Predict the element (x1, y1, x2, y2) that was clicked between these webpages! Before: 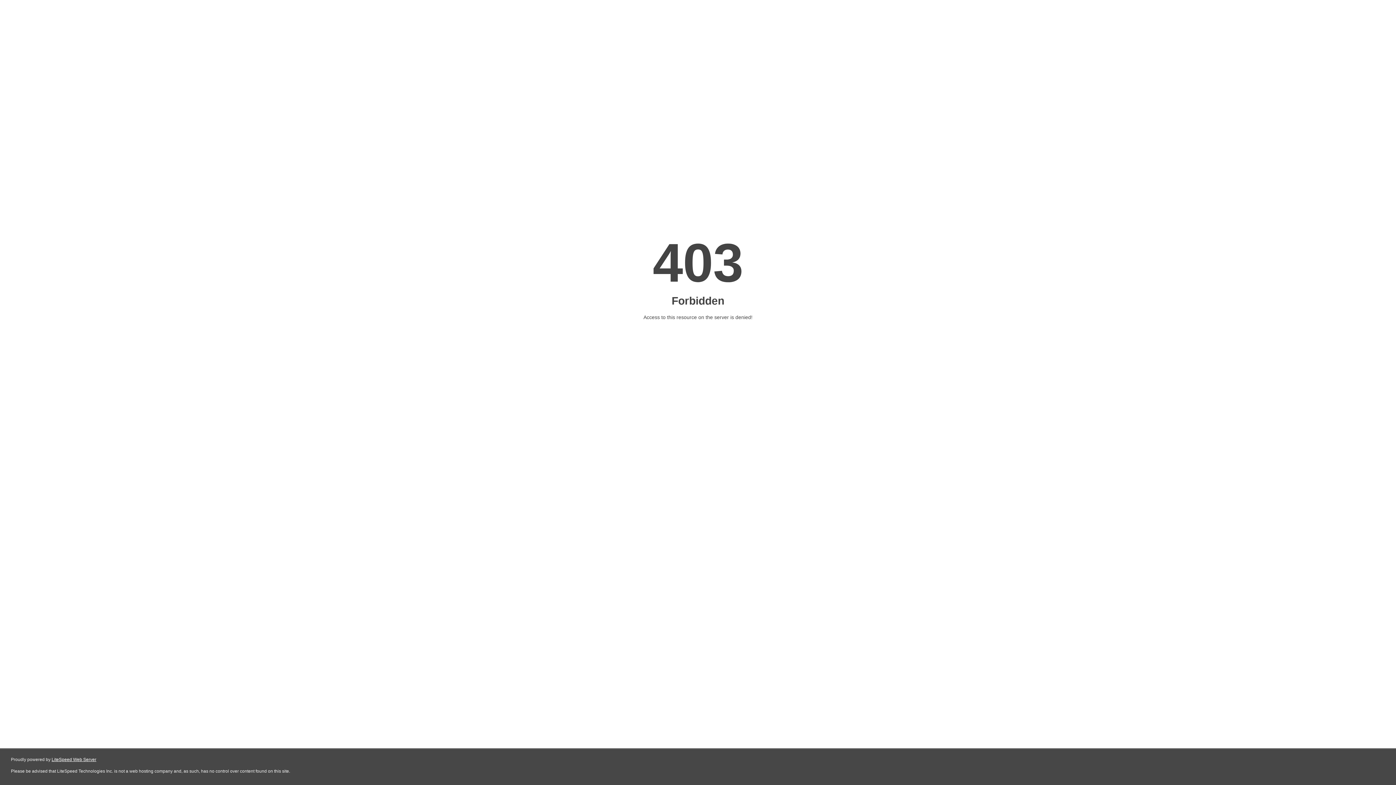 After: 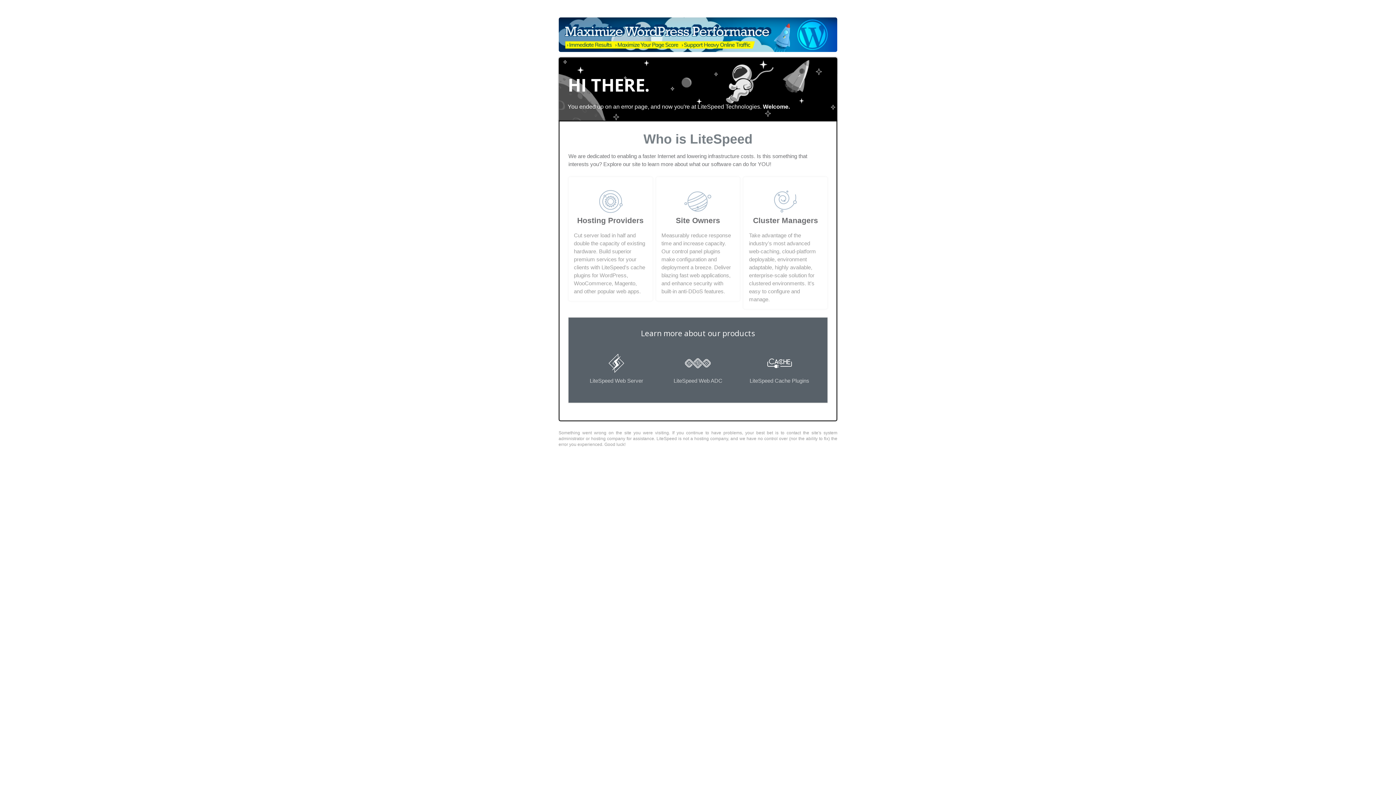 Action: label: LiteSpeed Web Server bbox: (51, 757, 96, 762)